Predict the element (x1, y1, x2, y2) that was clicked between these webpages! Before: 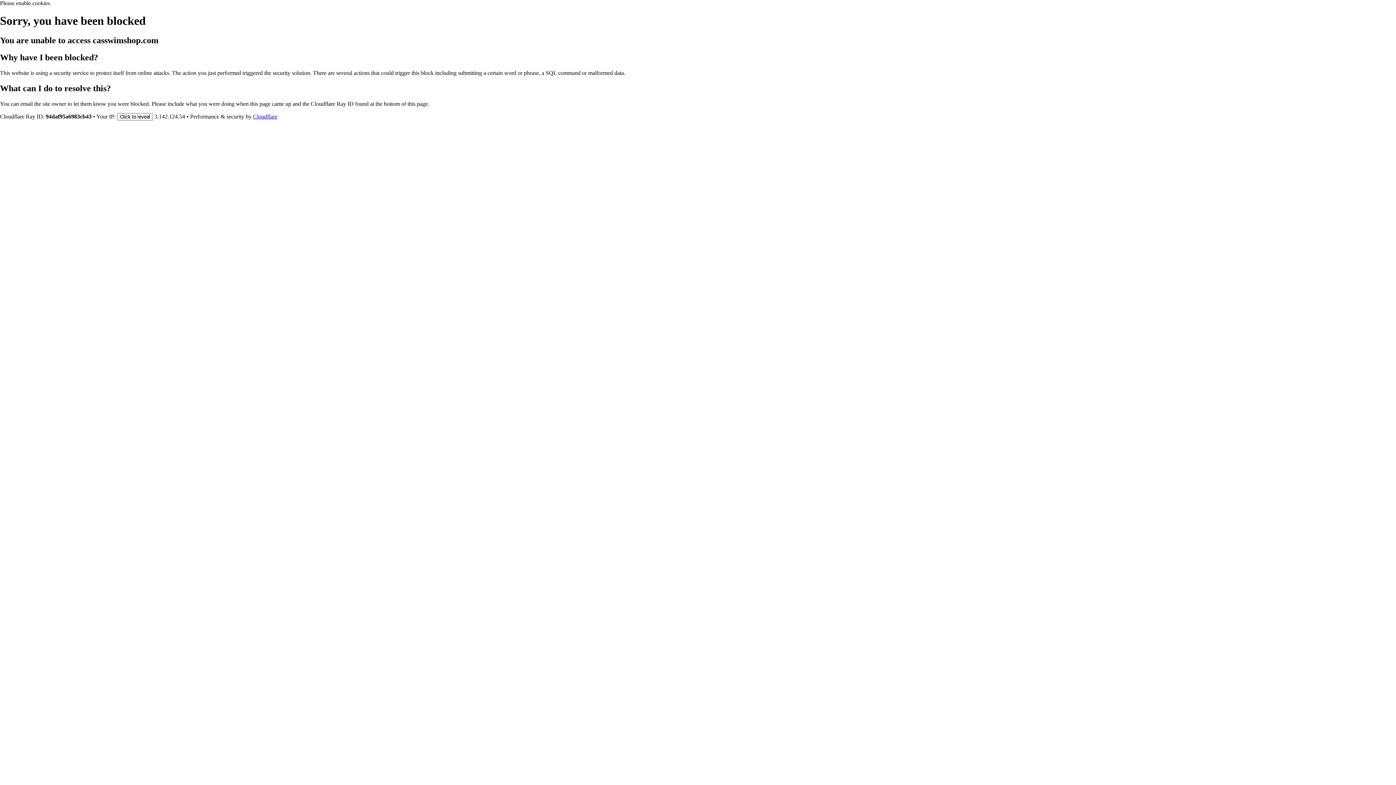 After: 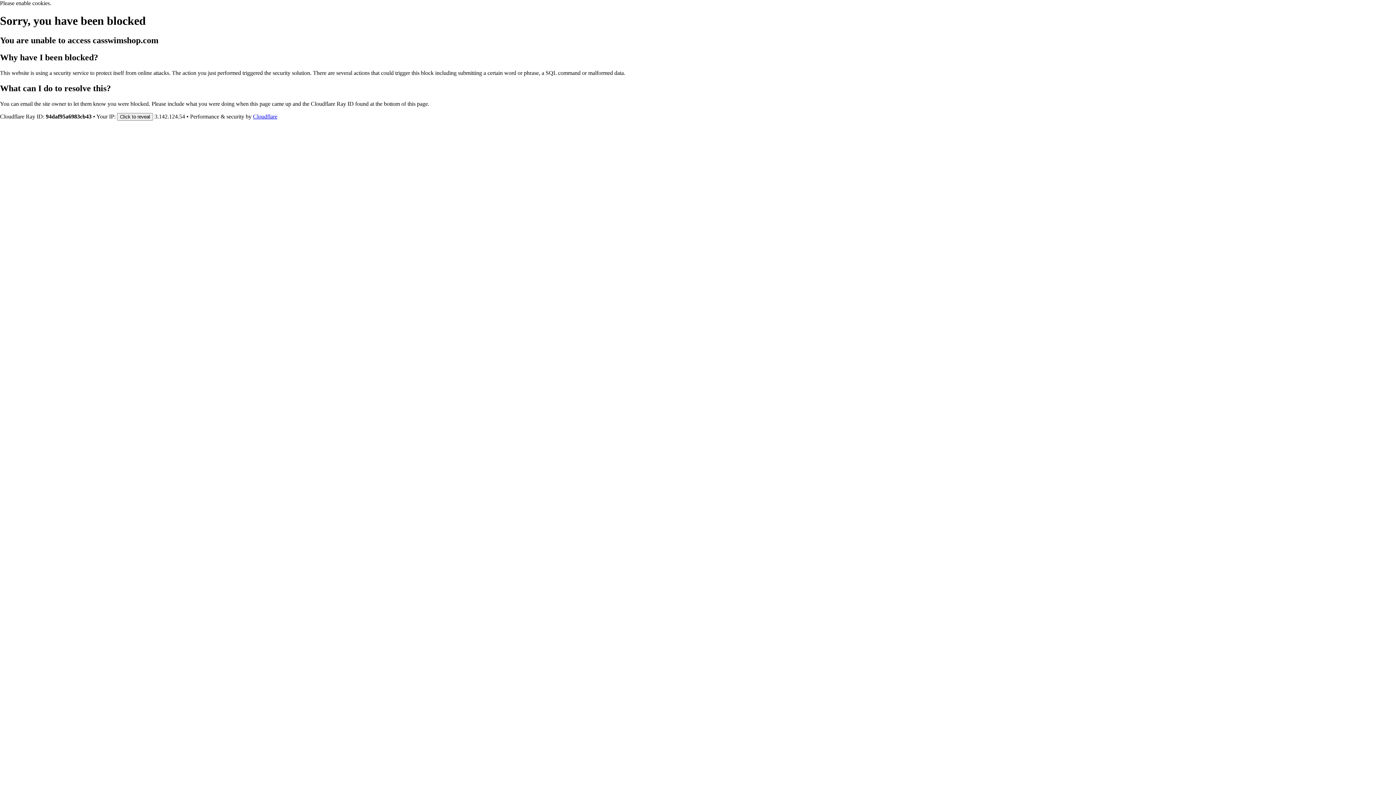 Action: label: Cloudflare bbox: (253, 113, 277, 119)